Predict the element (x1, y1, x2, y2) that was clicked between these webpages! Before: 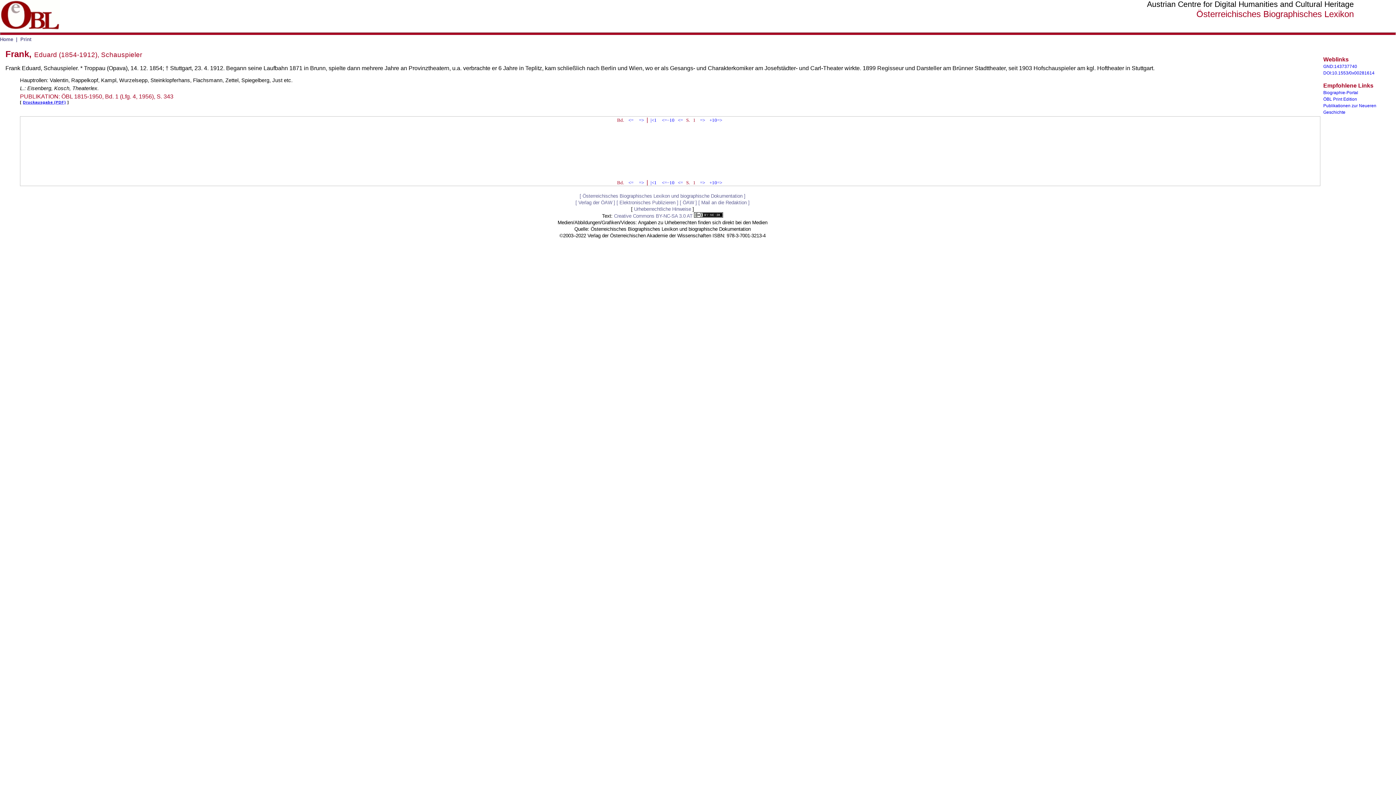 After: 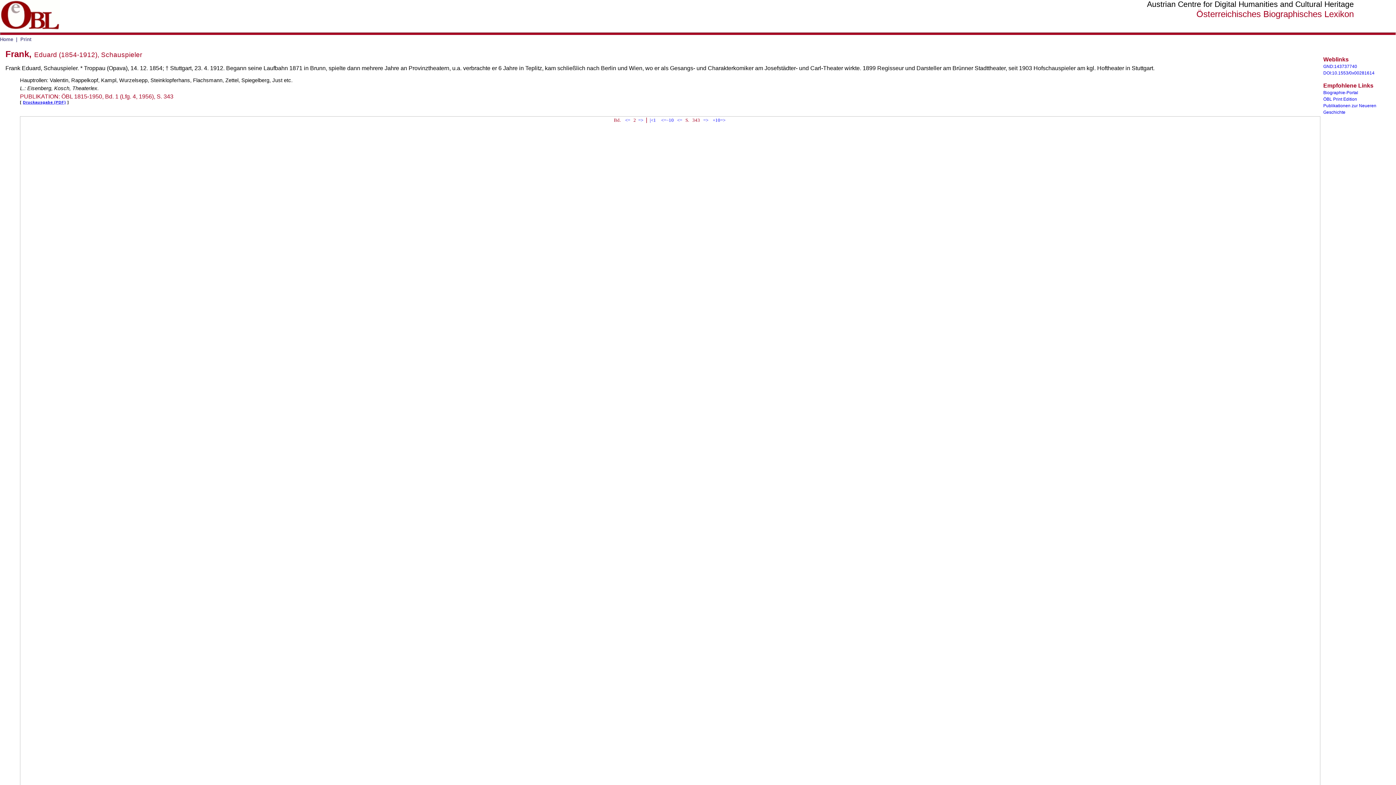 Action: bbox: (638, 178, 645, 186) label: =>